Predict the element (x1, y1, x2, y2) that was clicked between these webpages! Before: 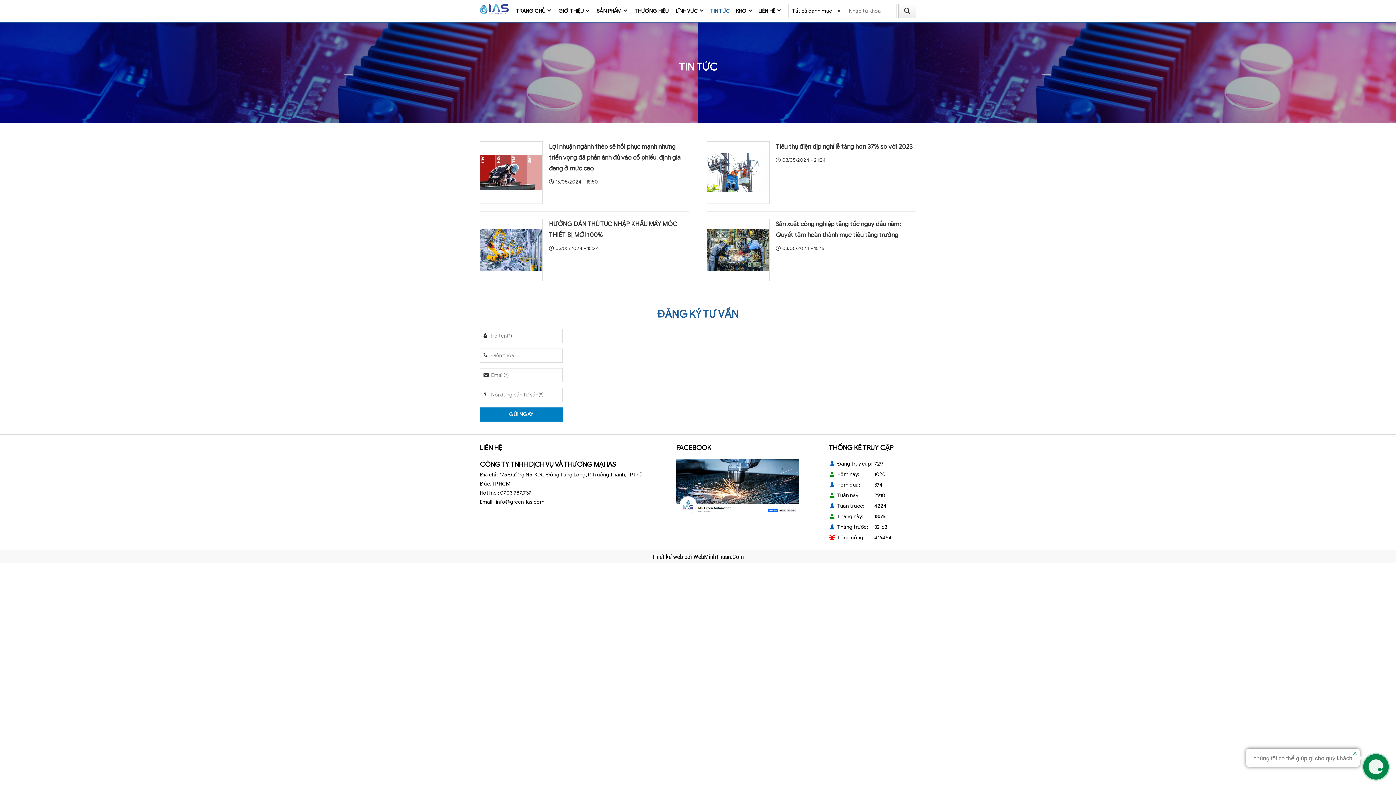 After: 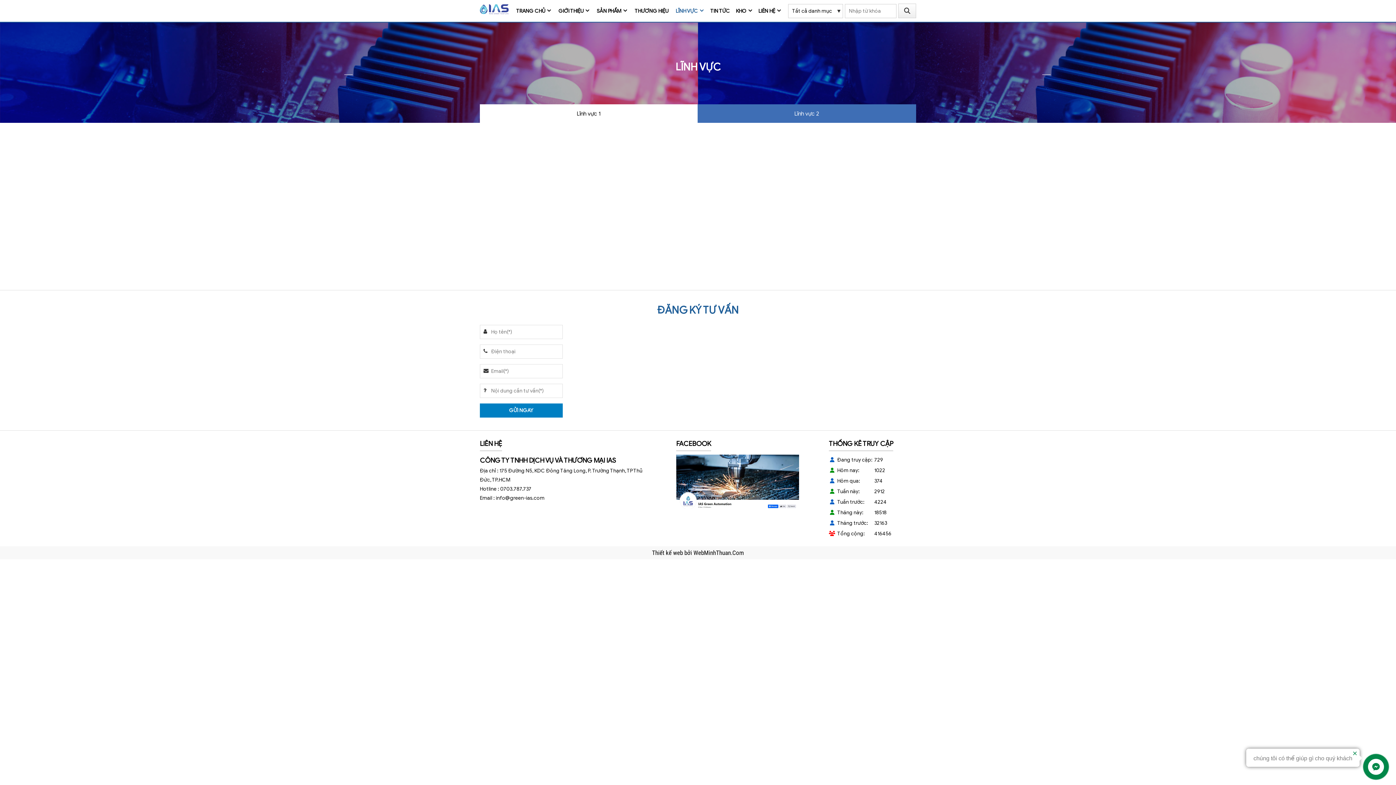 Action: label: LĨNH VỰC bbox: (672, 4, 707, 17)